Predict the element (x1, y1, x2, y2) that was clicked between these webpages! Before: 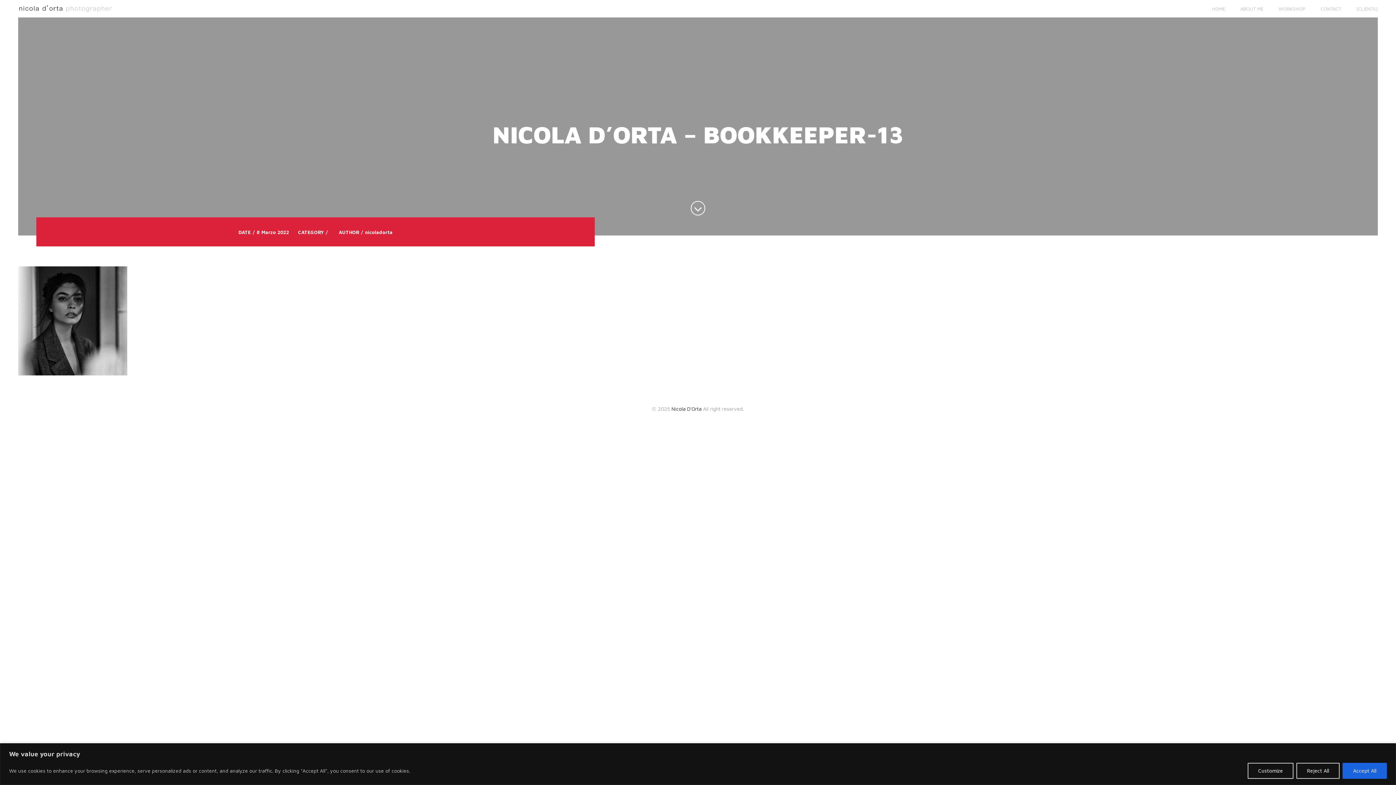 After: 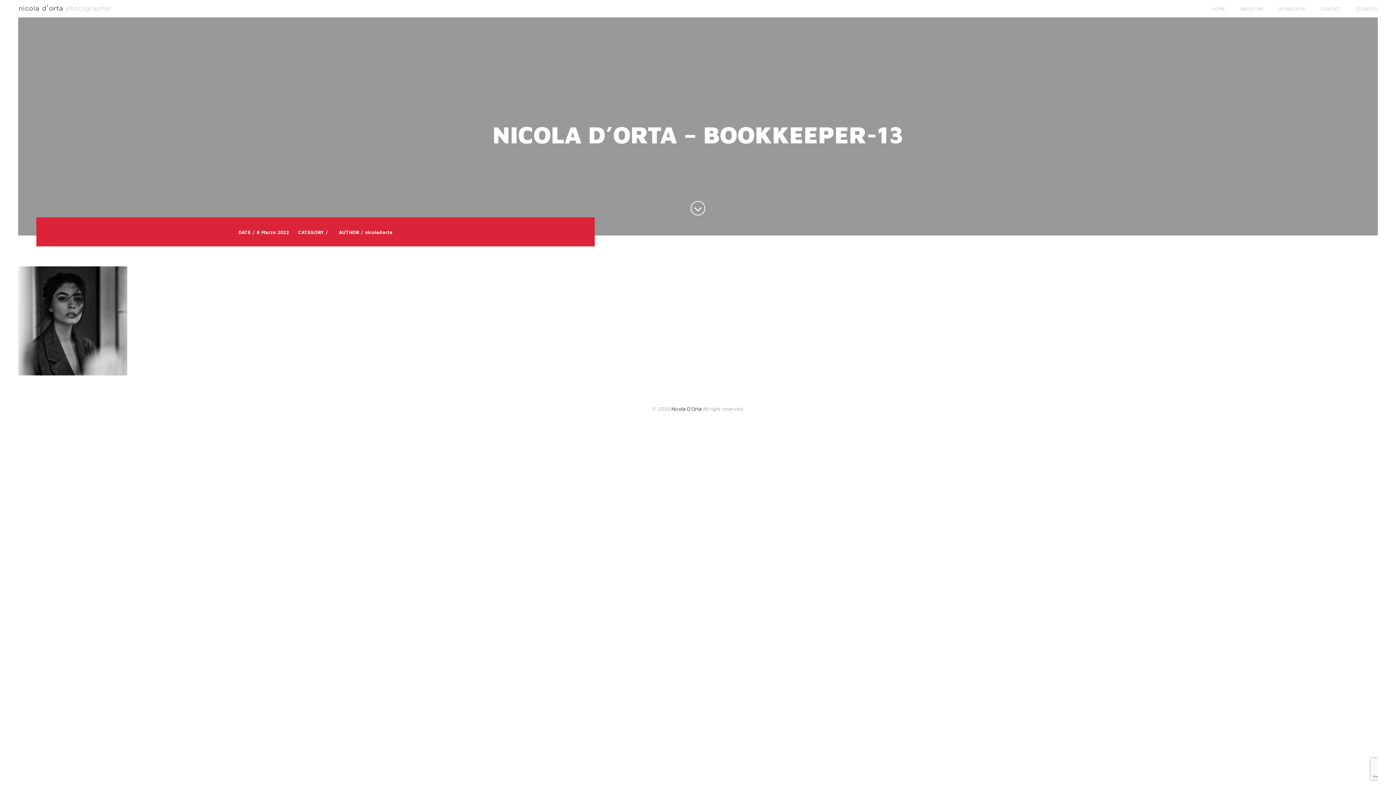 Action: bbox: (1342, 763, 1387, 779) label: Accept All